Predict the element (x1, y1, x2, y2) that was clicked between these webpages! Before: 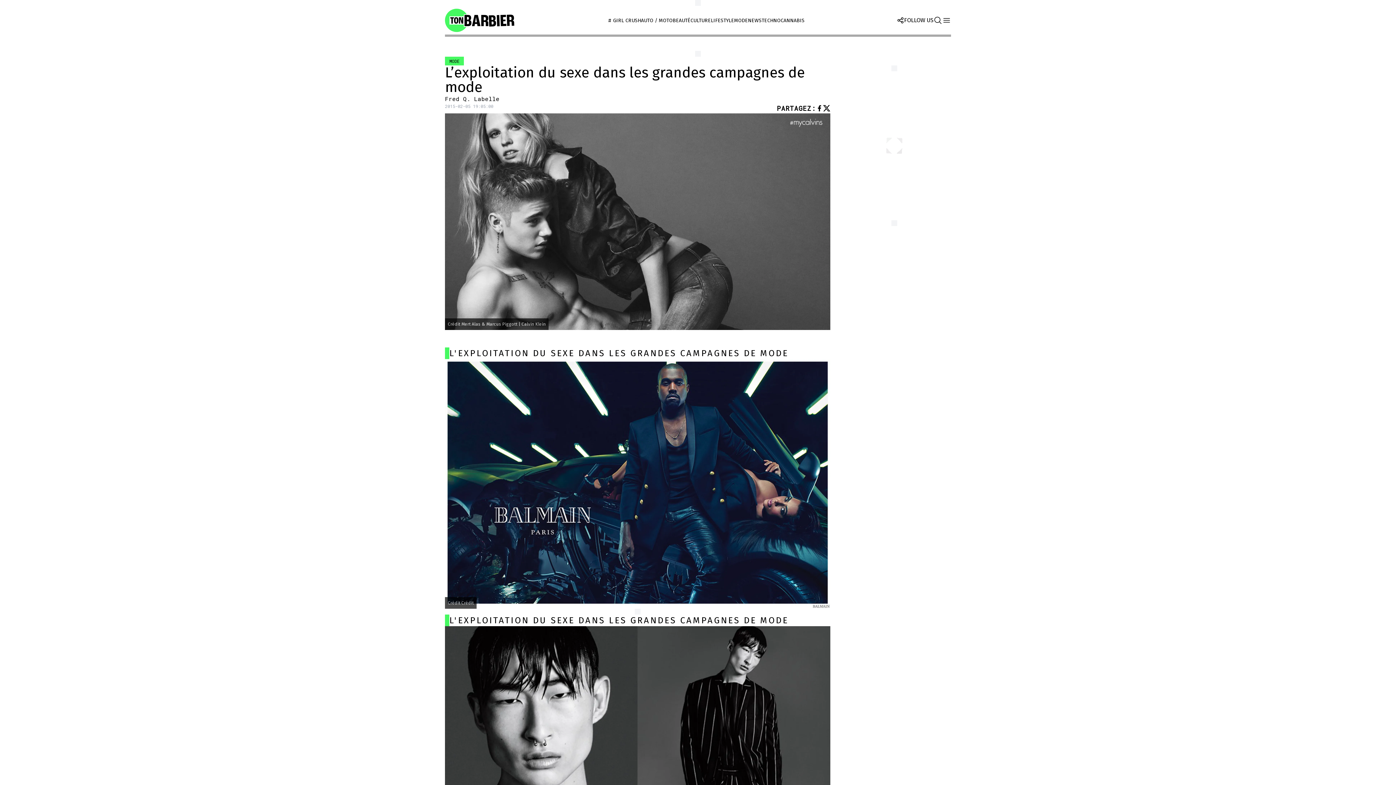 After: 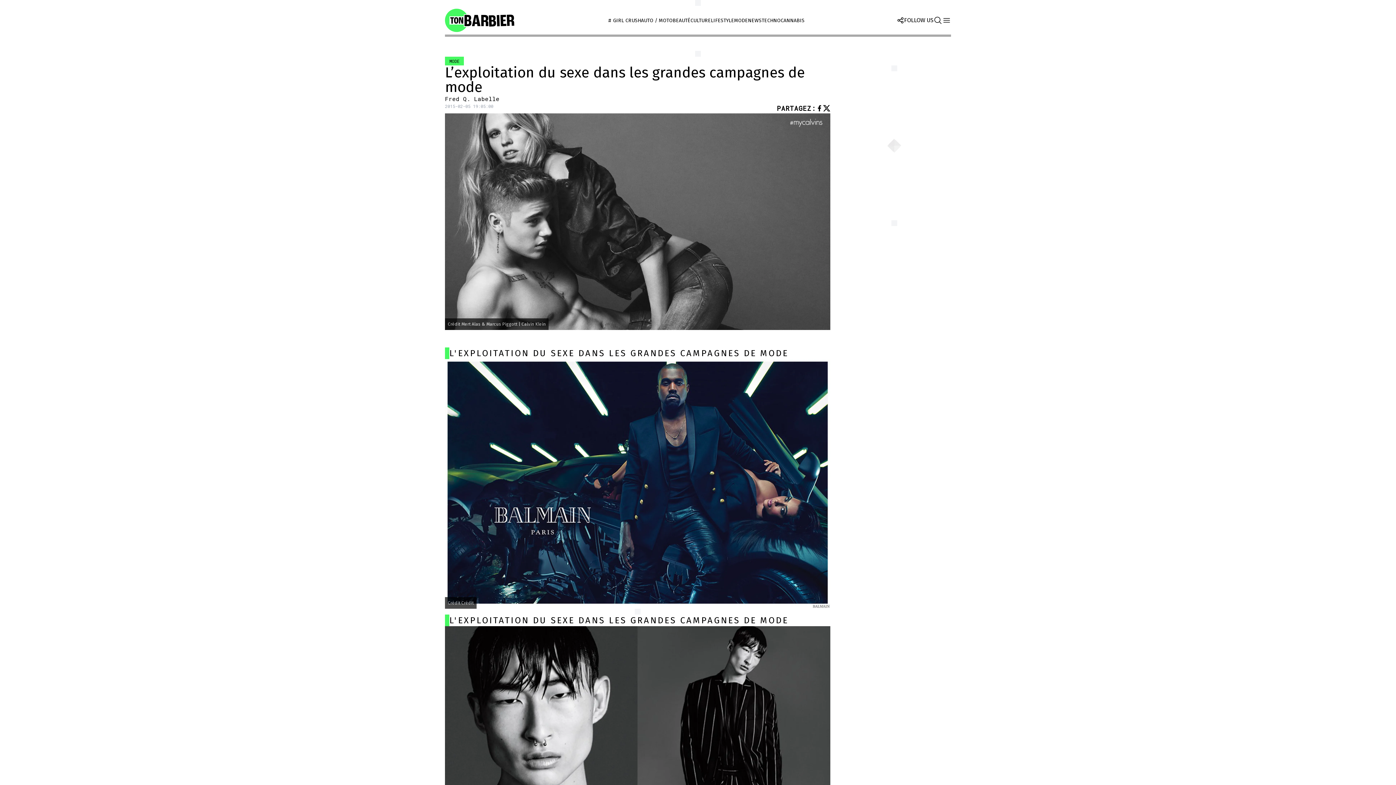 Action: label: L’exploitation du sexe dans les grandes campagnes de mode bbox: (445, 65, 830, 94)